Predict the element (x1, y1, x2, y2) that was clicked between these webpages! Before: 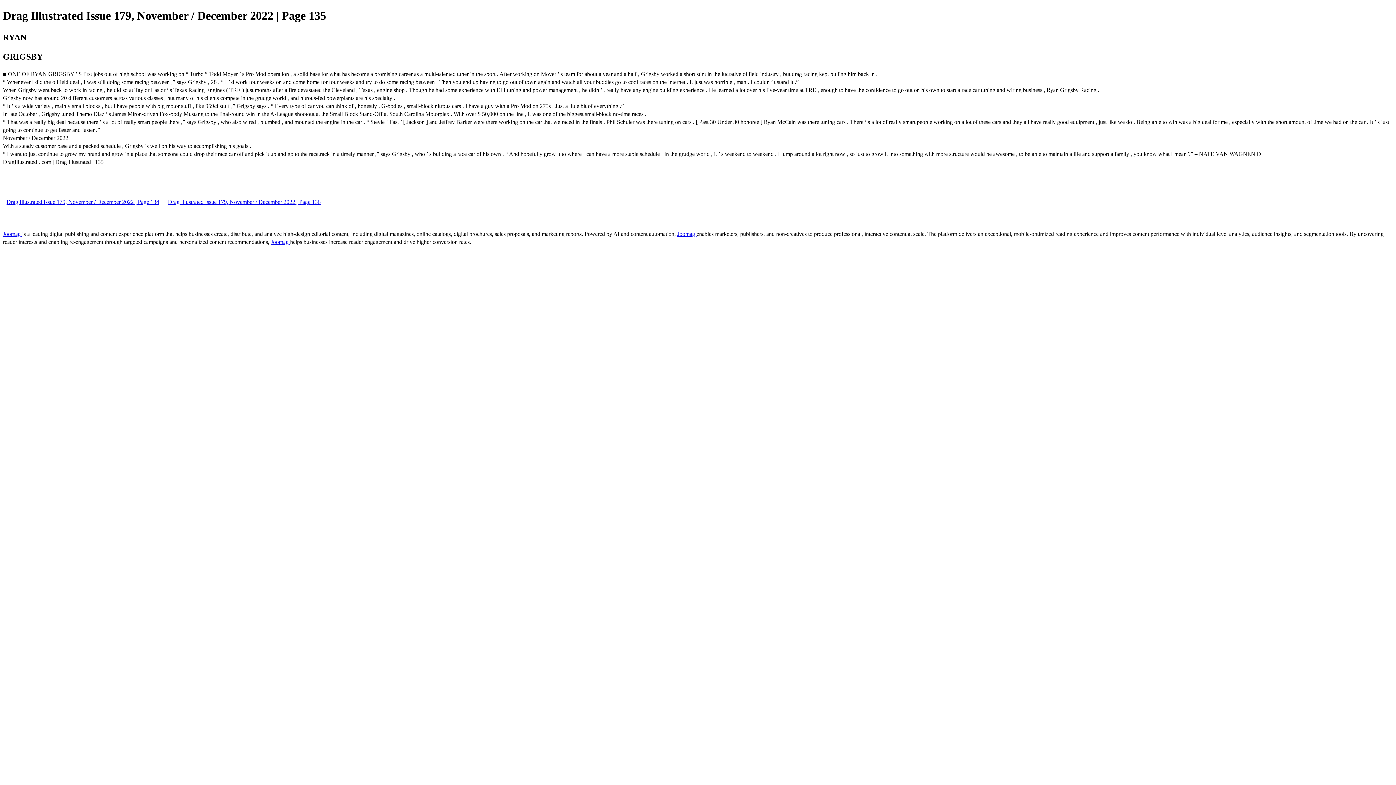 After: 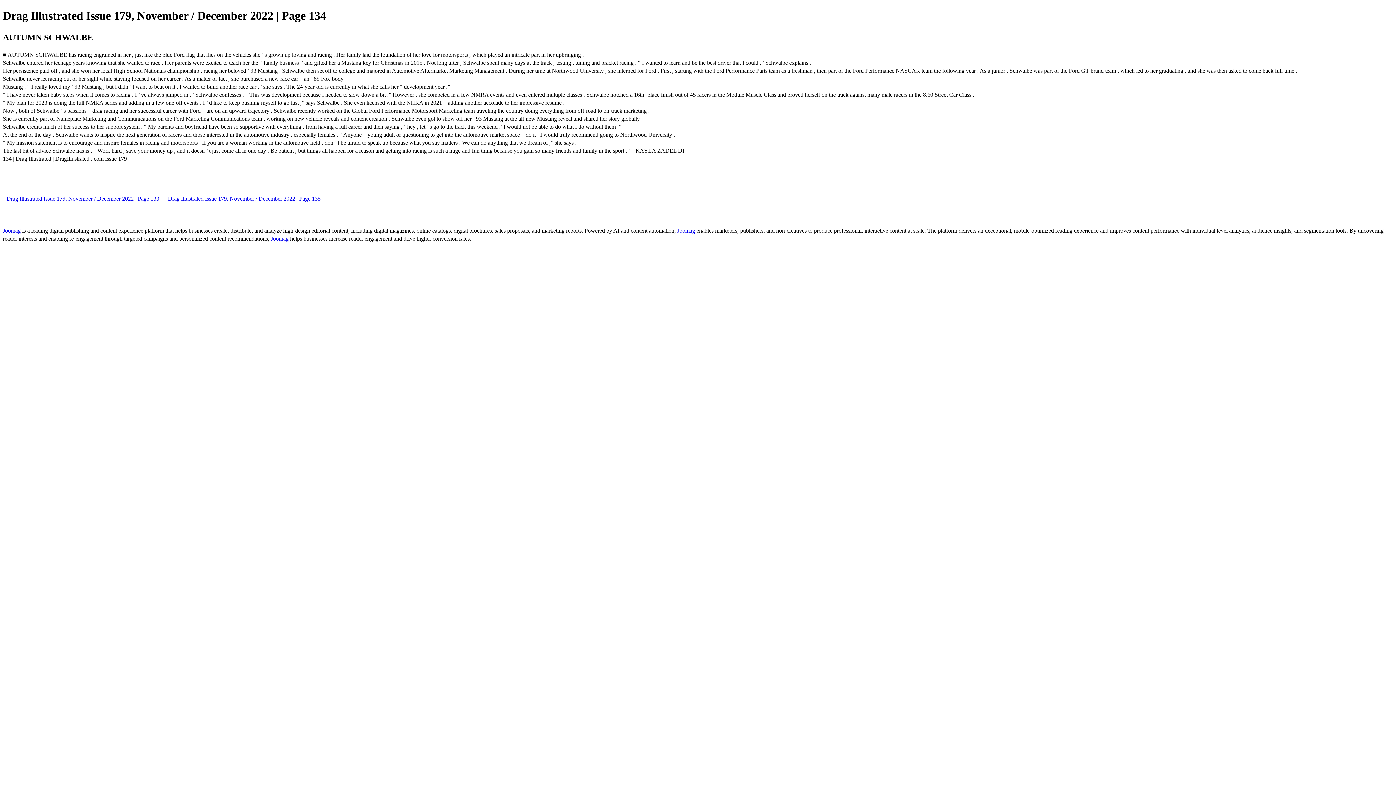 Action: label: Drag Illustrated Issue 179, November / December 2022 | Page 134 bbox: (2, 198, 162, 204)